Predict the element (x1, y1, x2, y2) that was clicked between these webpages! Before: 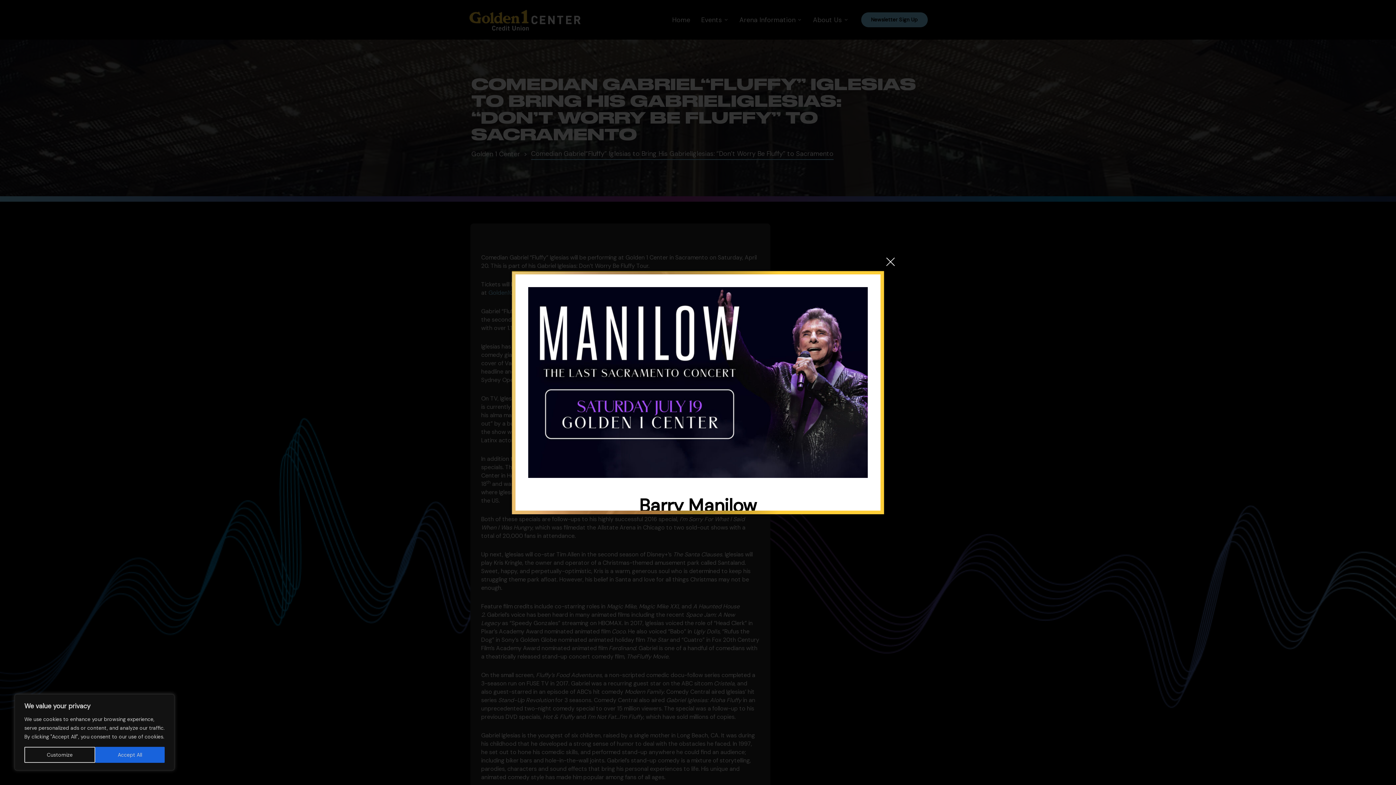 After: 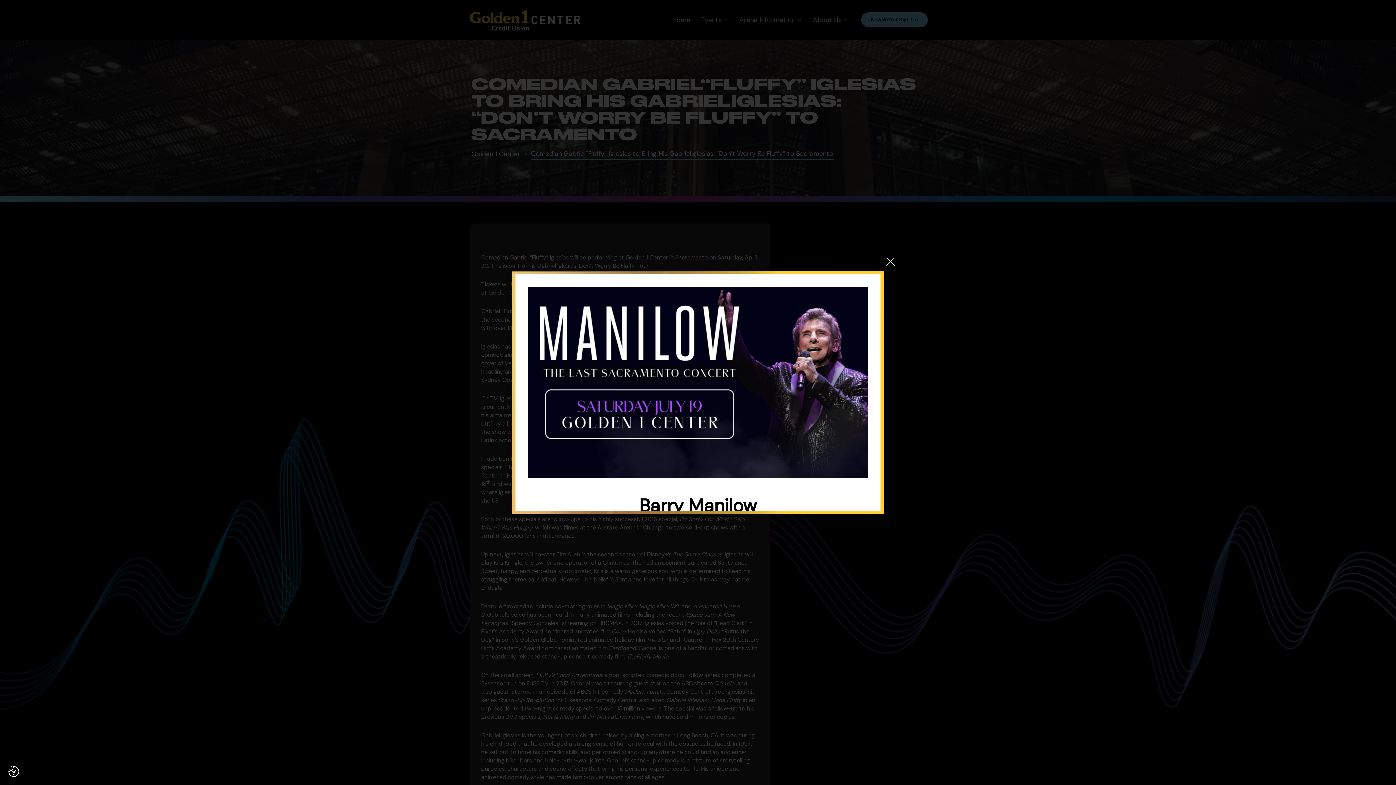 Action: label: Accept All bbox: (95, 747, 164, 763)